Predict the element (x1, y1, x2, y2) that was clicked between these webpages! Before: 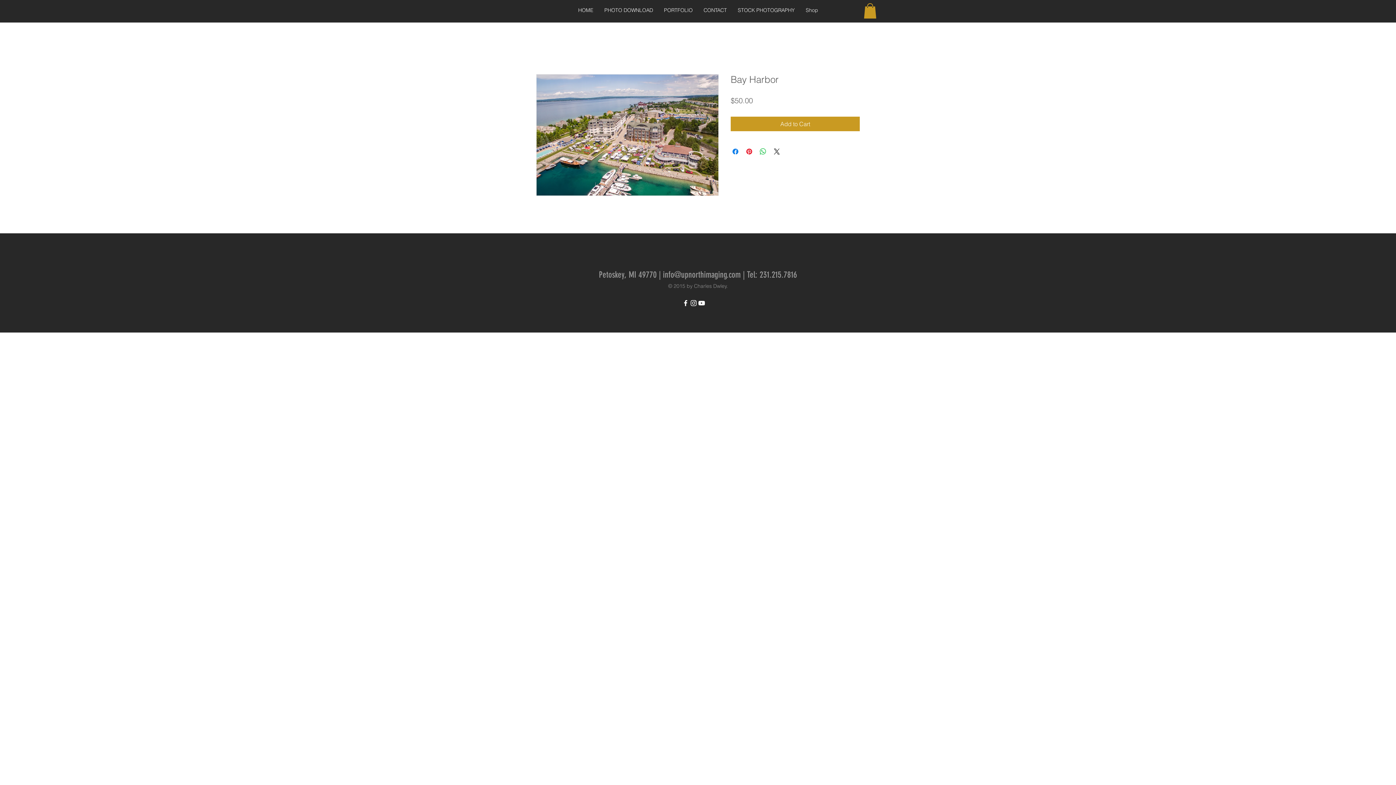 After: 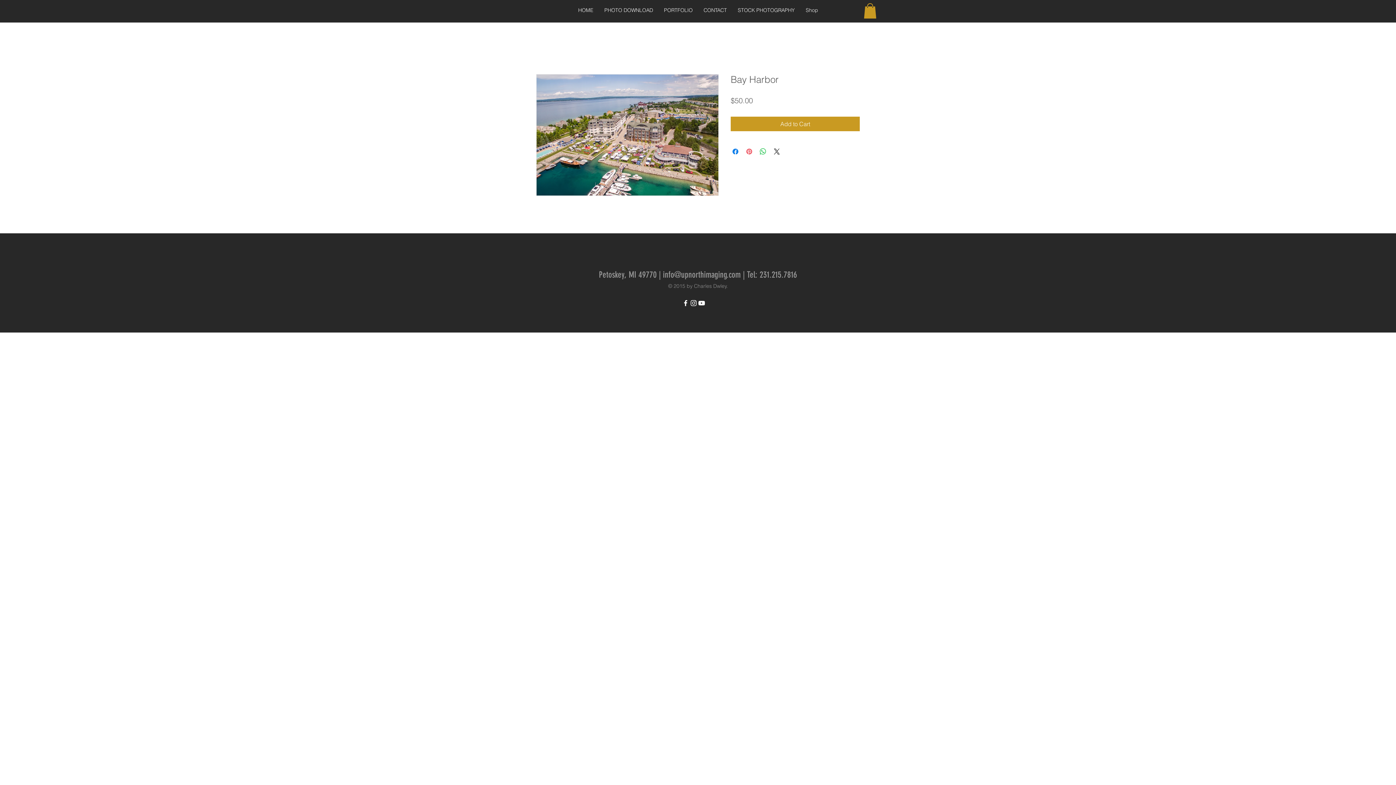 Action: bbox: (745, 147, 753, 155) label: Pin on Pinterest